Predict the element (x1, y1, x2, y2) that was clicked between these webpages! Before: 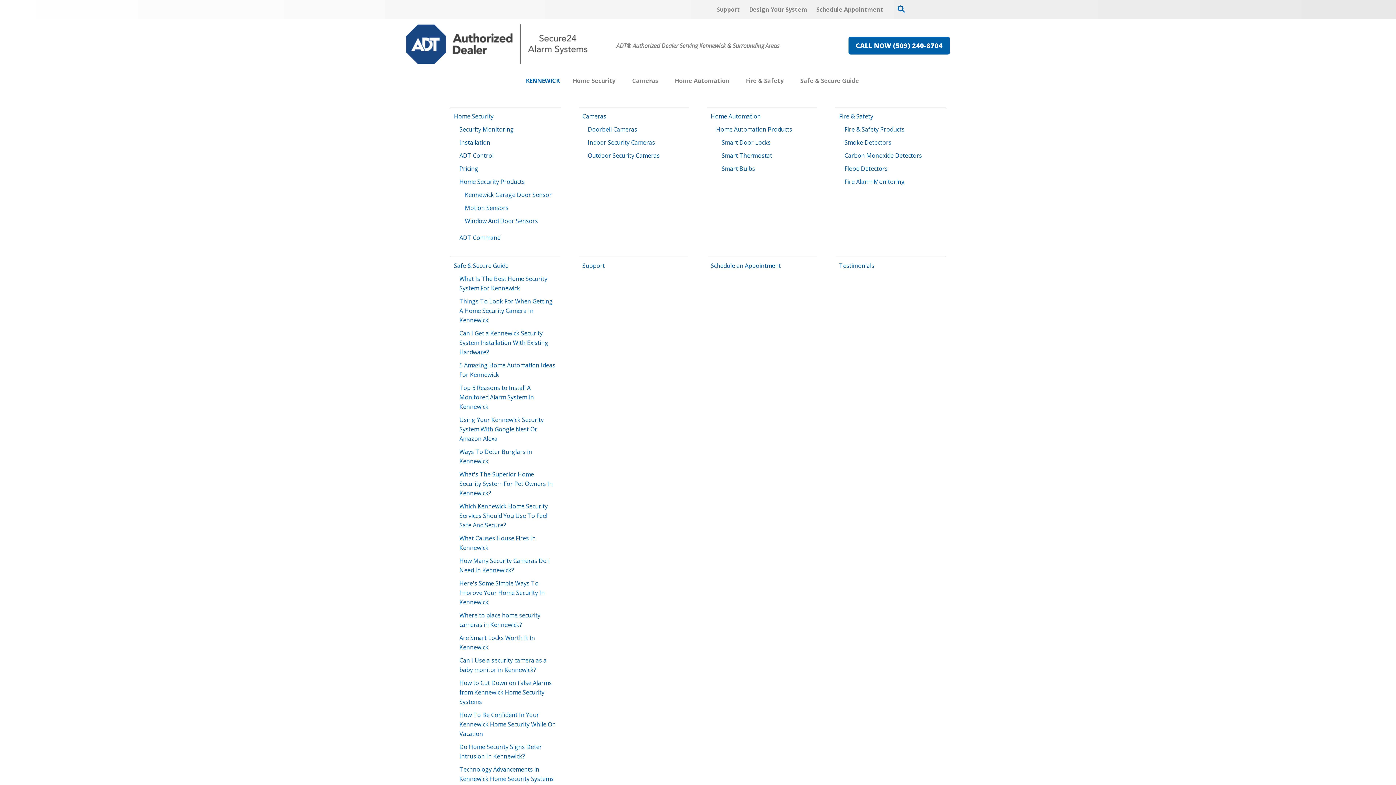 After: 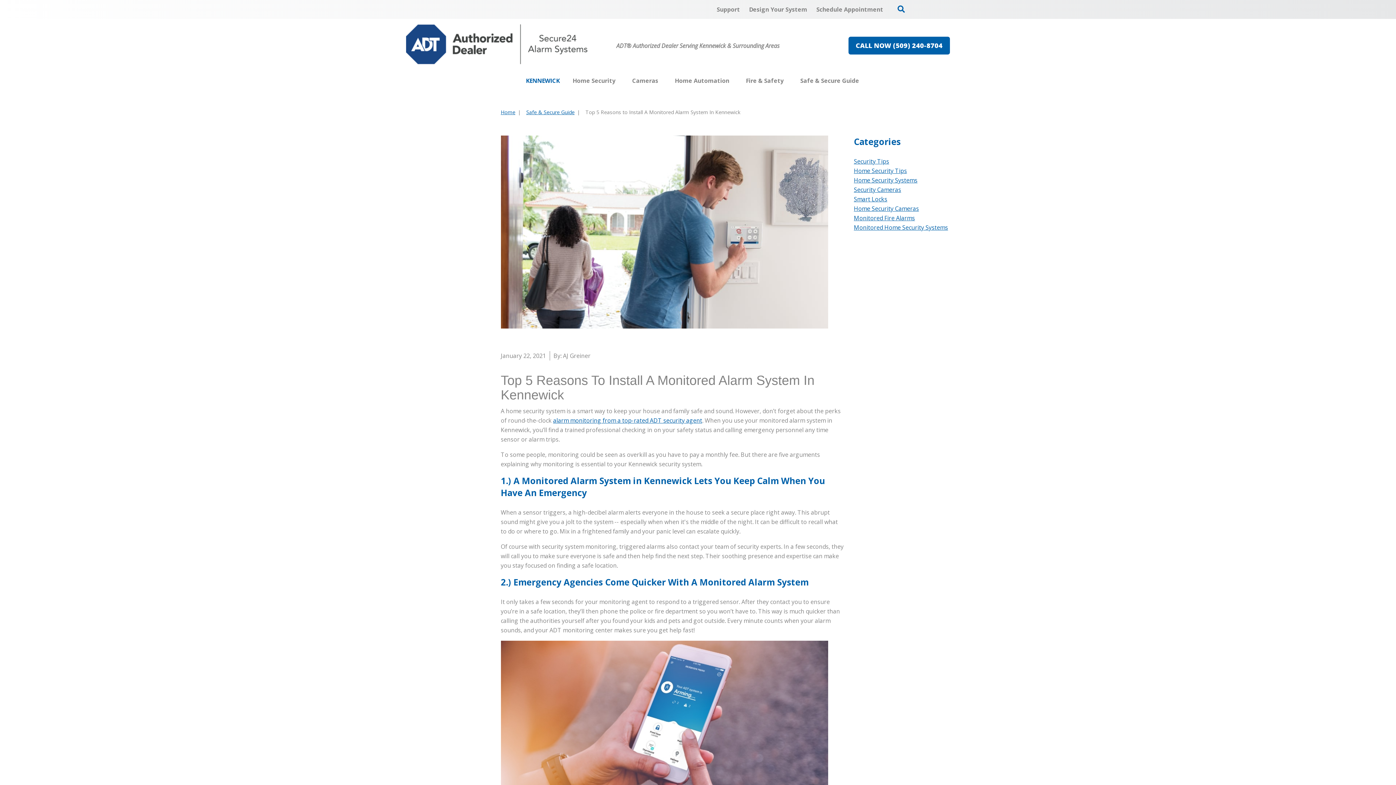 Action: label: Top 5 Reasons to Install A Monitored Alarm System In Kennewick bbox: (459, 384, 534, 410)